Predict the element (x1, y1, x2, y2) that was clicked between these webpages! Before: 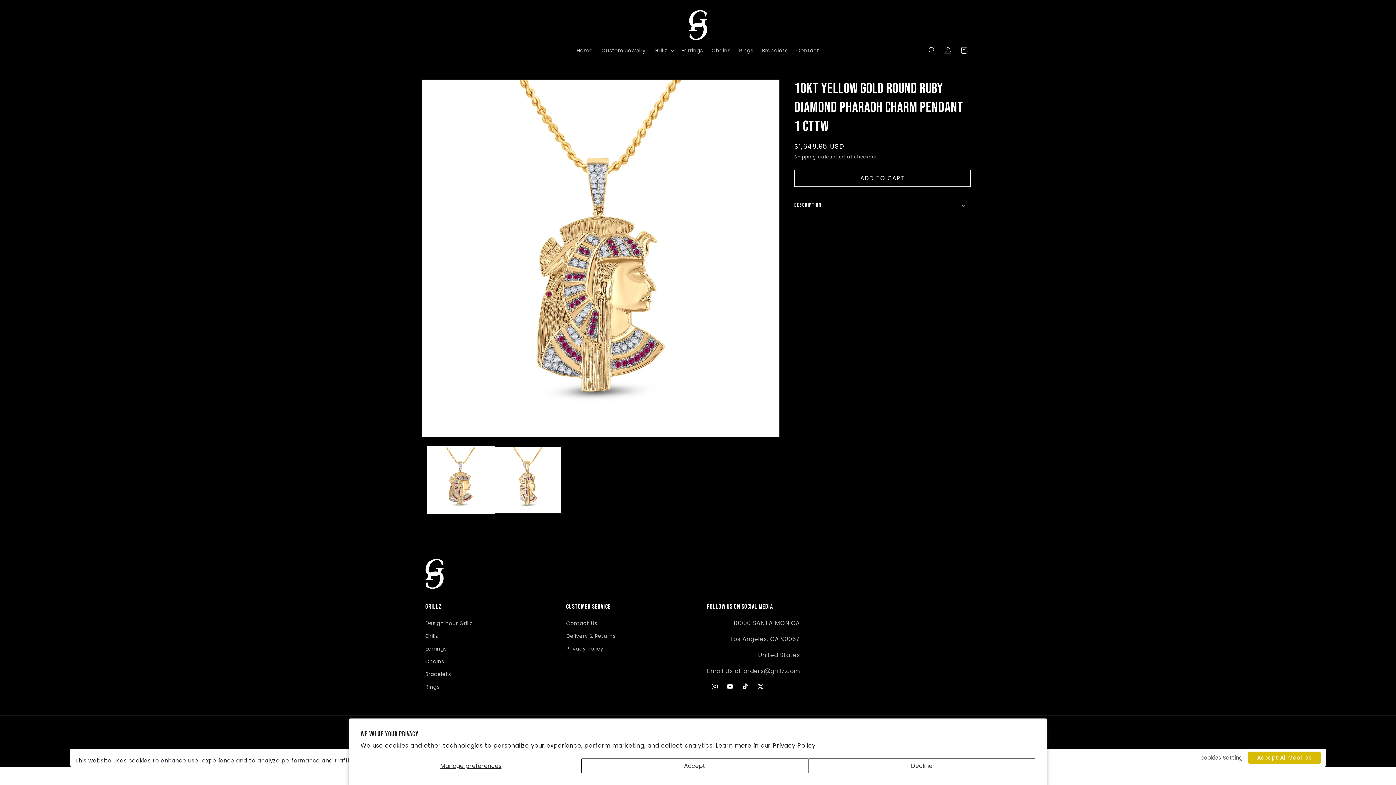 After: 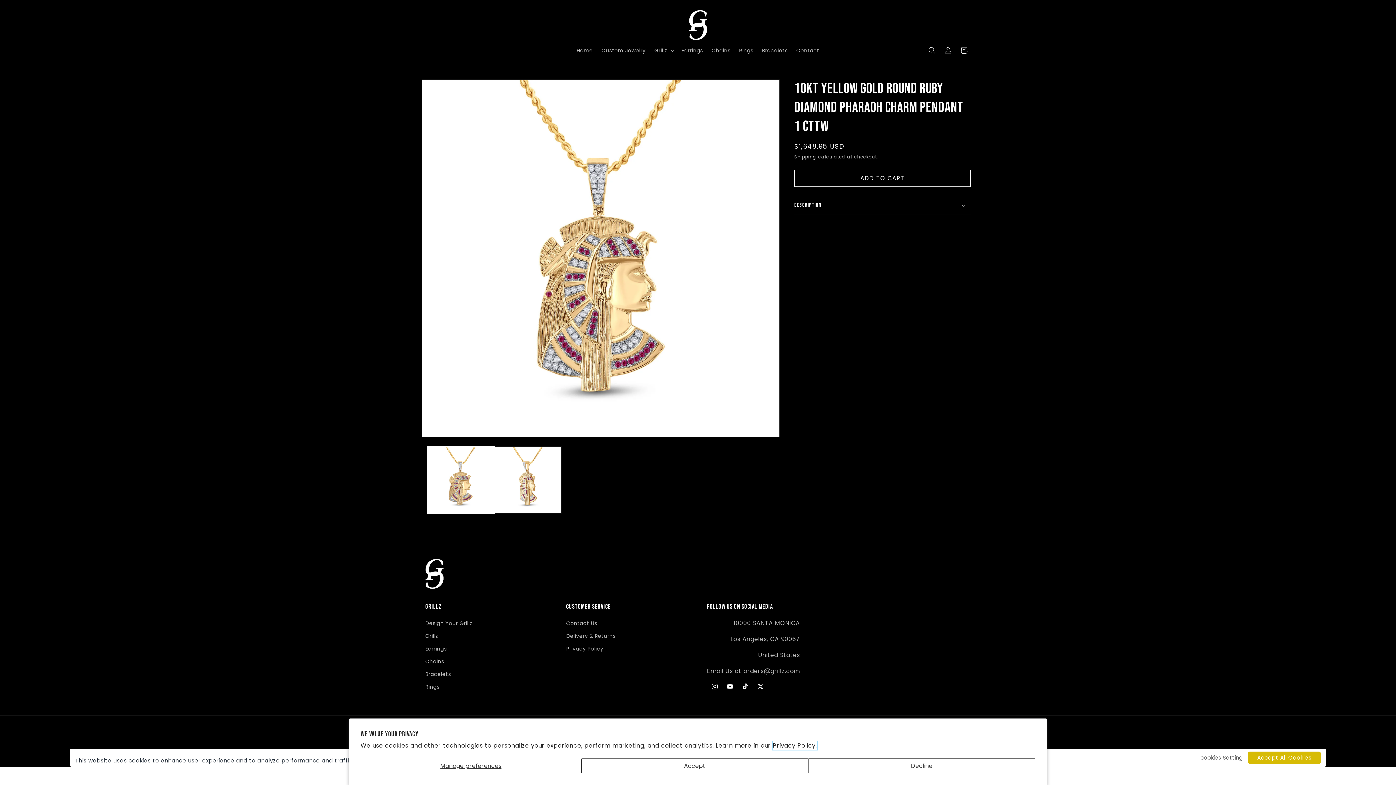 Action: bbox: (773, 741, 817, 750) label: Privacy Policy.